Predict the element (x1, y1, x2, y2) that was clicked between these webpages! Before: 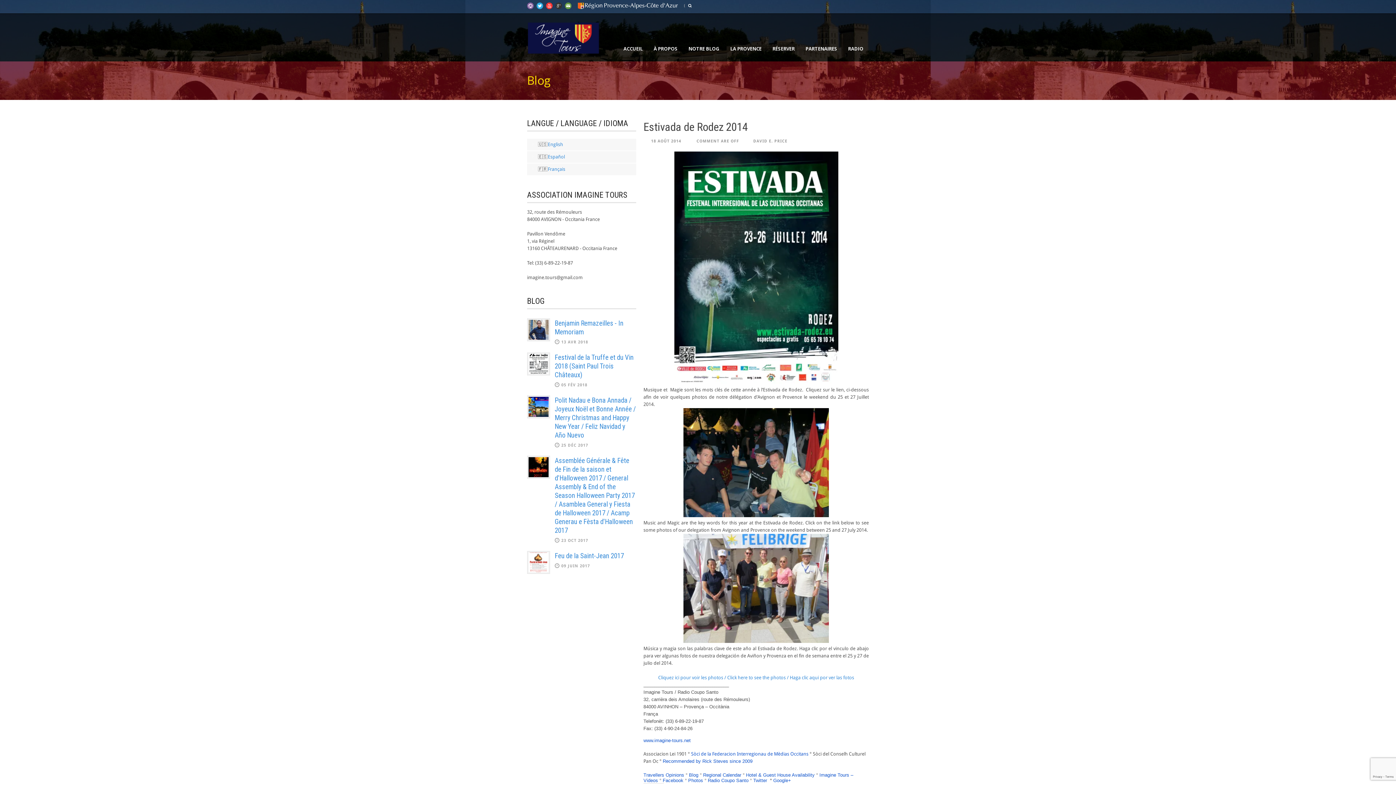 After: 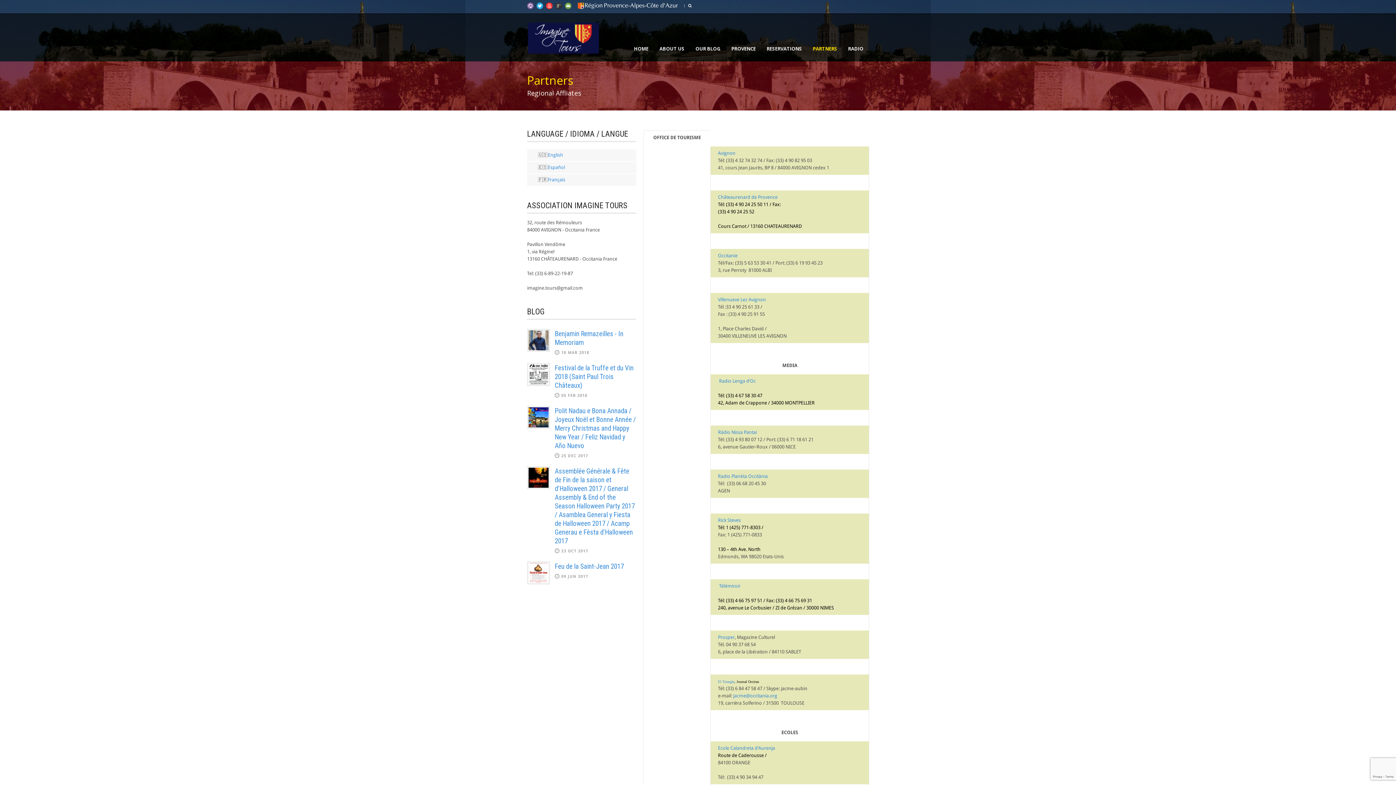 Action: label: PARTENAIRES bbox: (800, 44, 842, 53)